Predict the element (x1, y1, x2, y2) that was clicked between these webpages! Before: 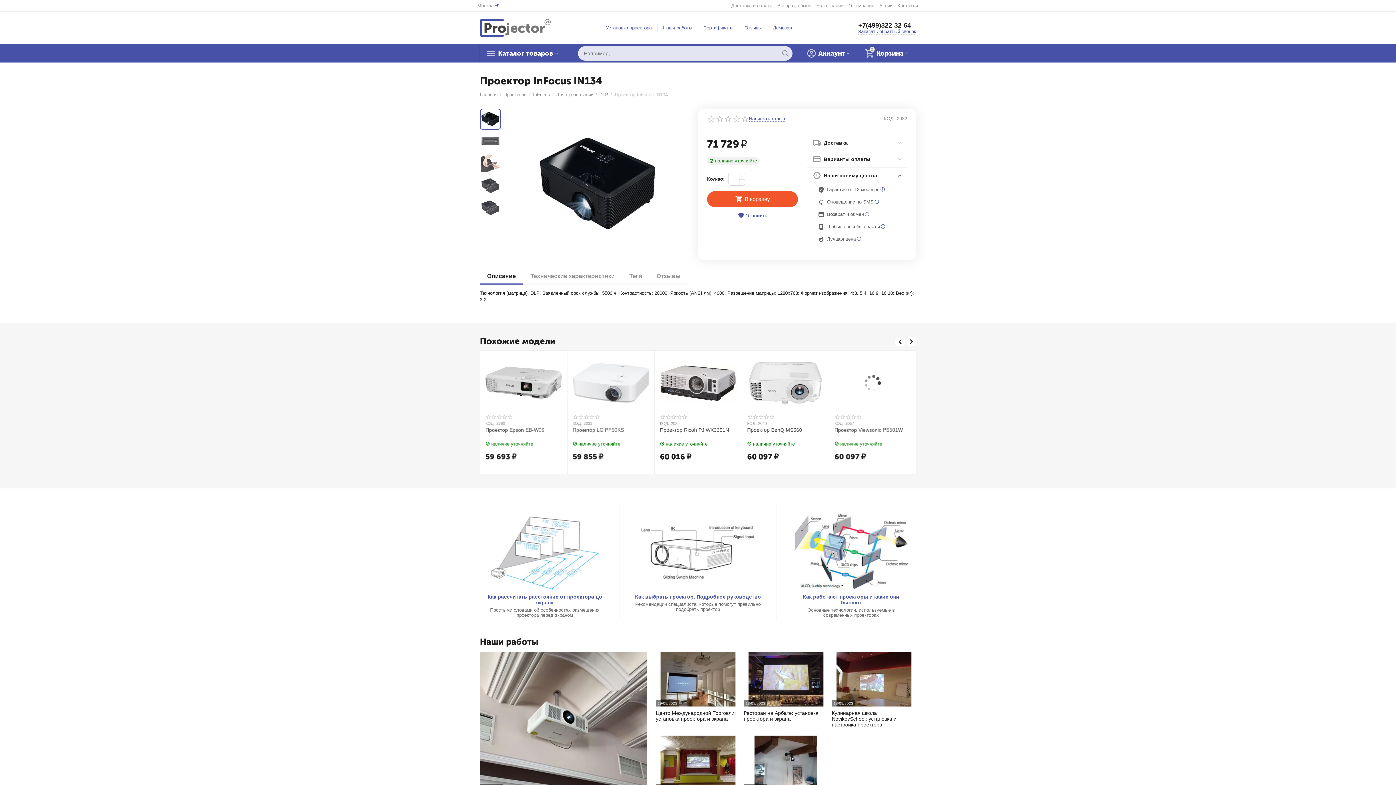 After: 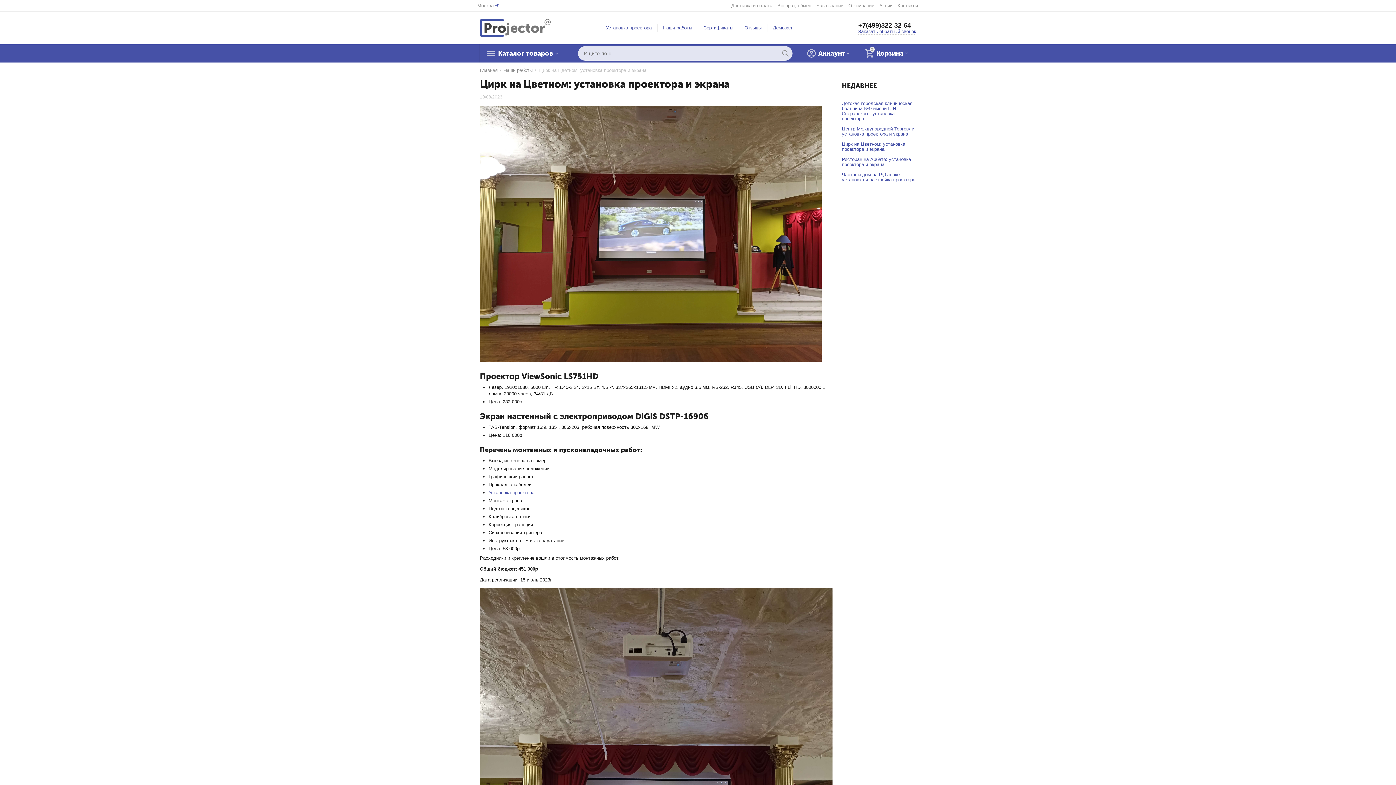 Action: label: 19/08/2023
Цирк на Цветном: установка проектора и экрана bbox: (656, 735, 740, 809)